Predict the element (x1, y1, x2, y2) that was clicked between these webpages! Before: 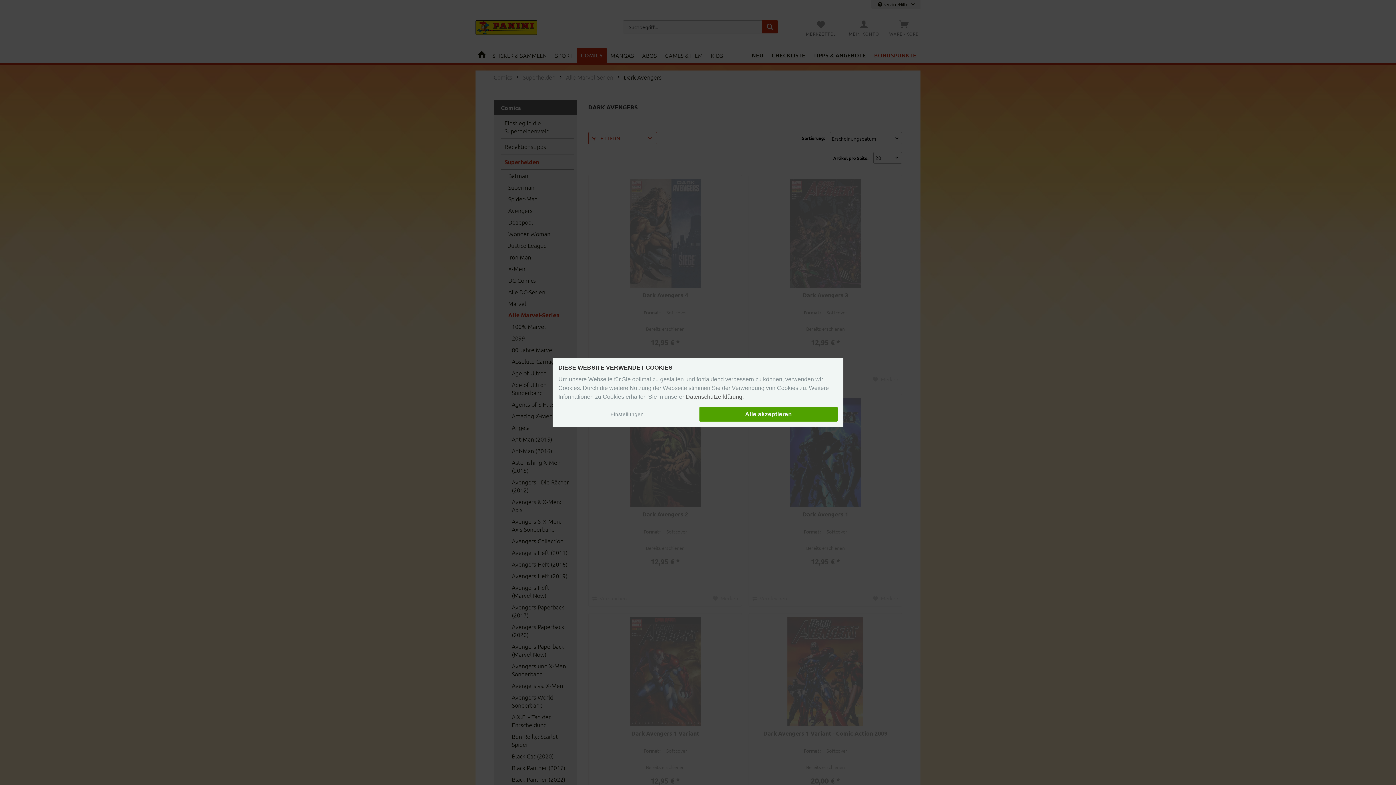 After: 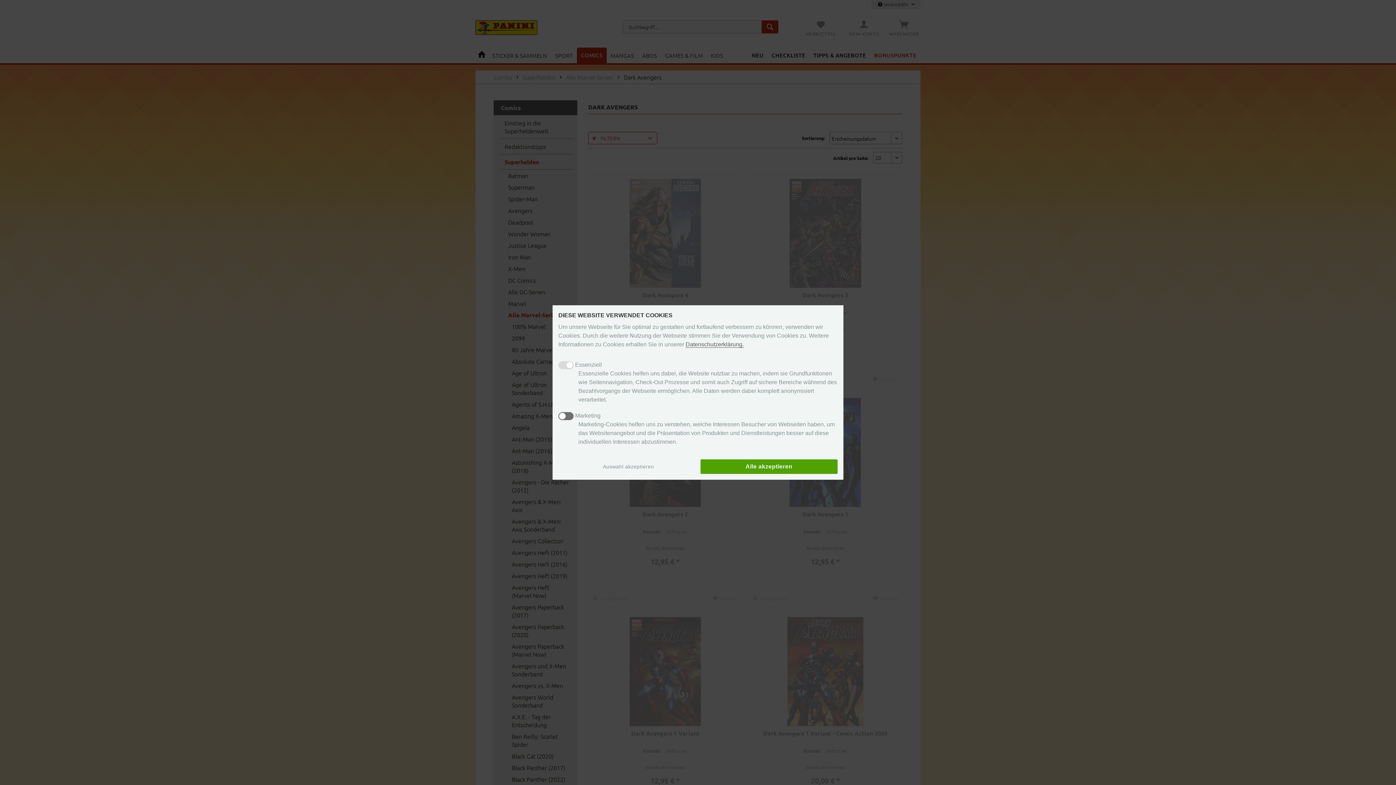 Action: bbox: (558, 408, 696, 420) label: Einstellungen